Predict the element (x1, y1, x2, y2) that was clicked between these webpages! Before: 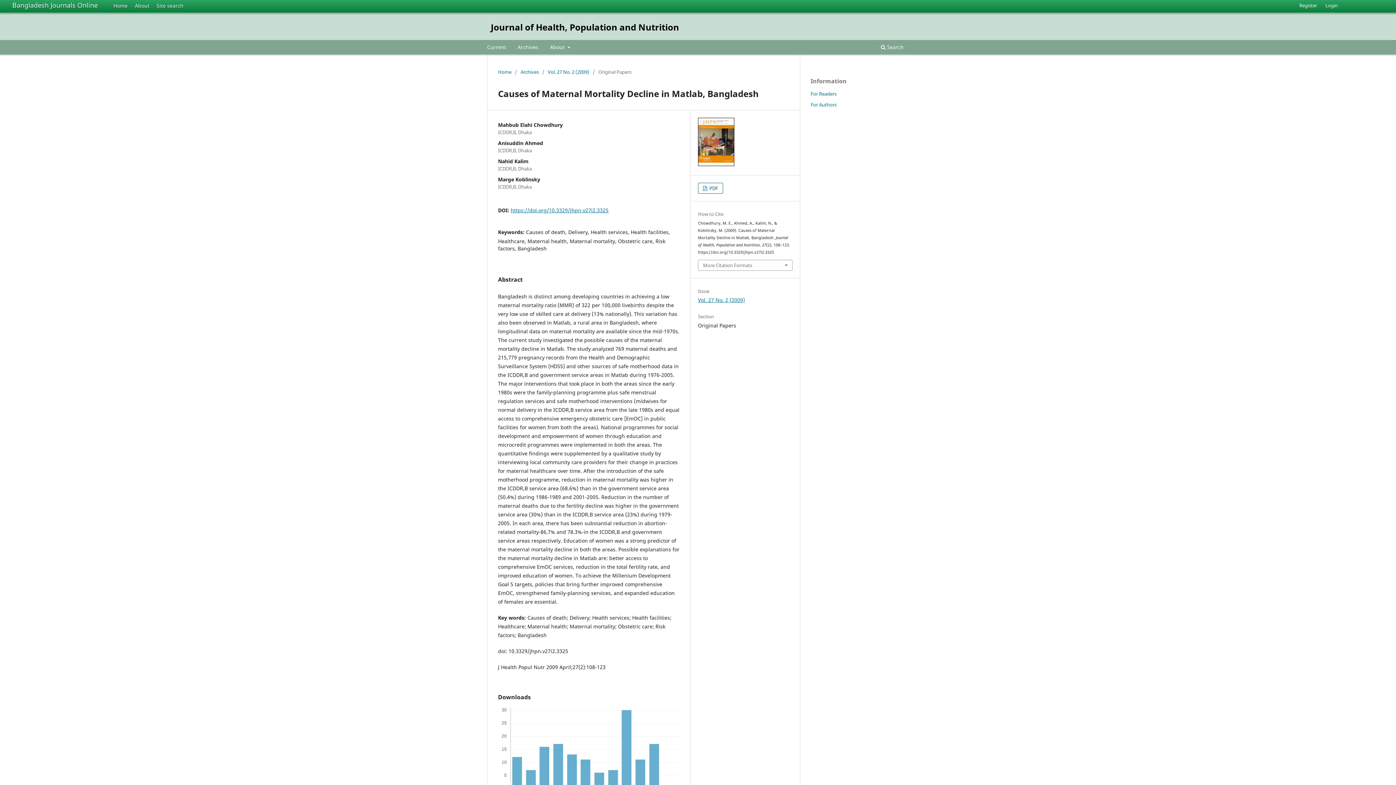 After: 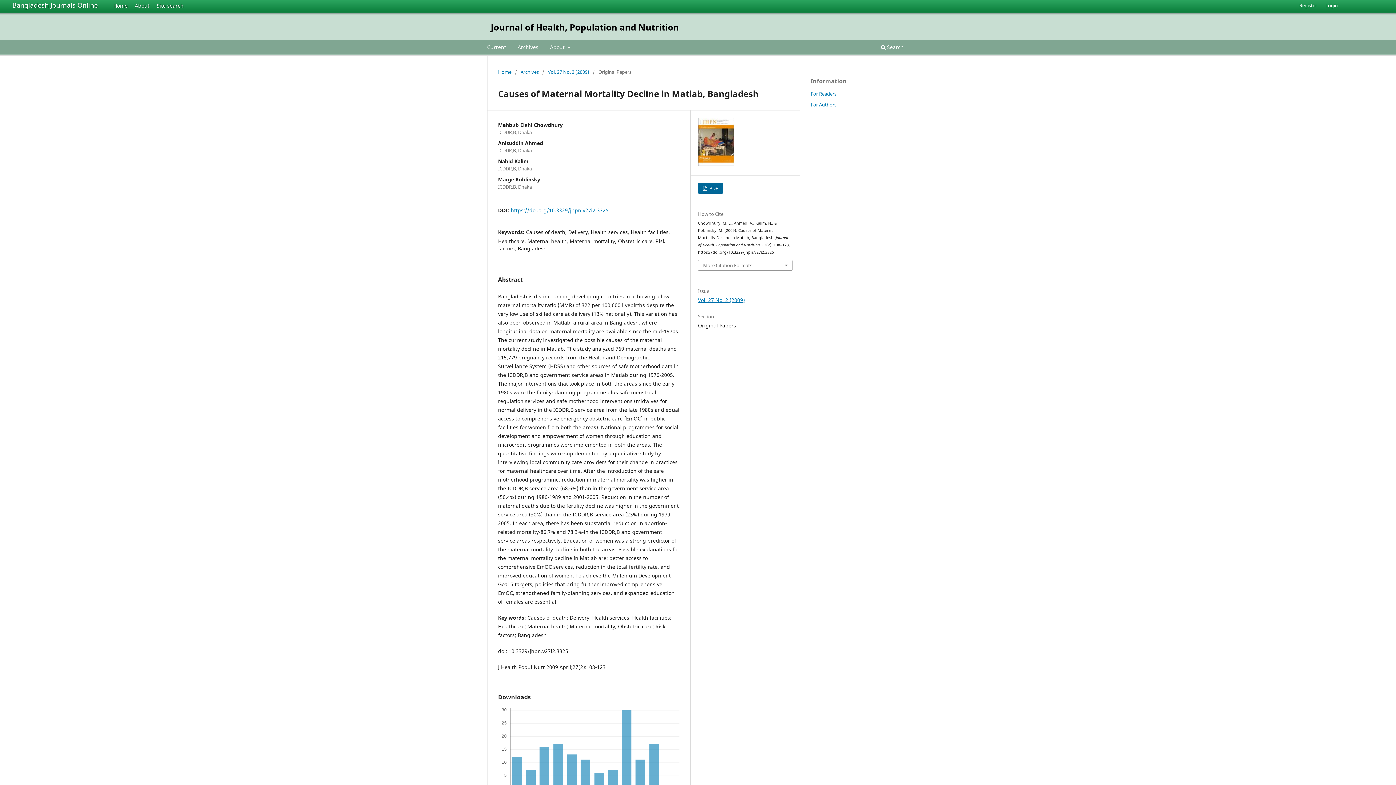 Action: label:  PDF bbox: (698, 182, 723, 193)